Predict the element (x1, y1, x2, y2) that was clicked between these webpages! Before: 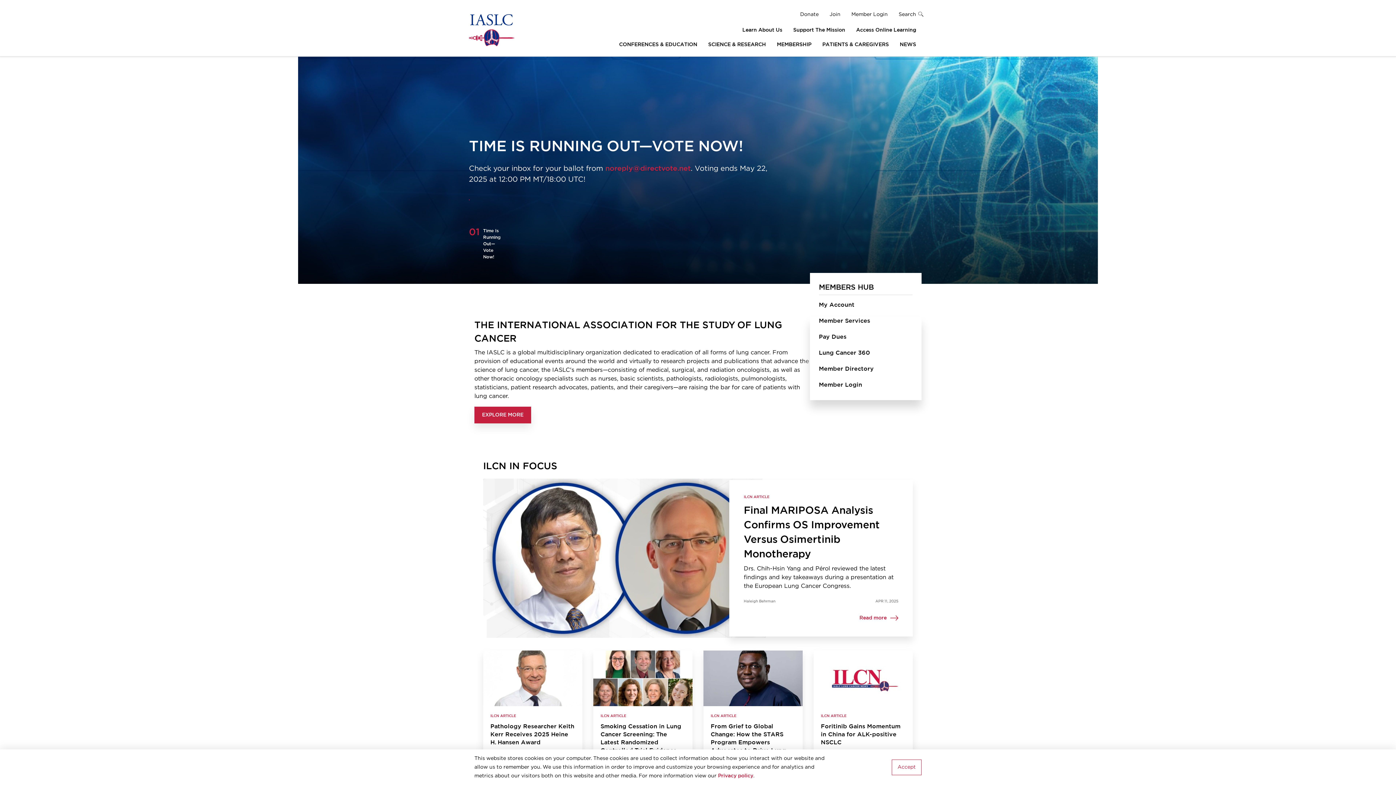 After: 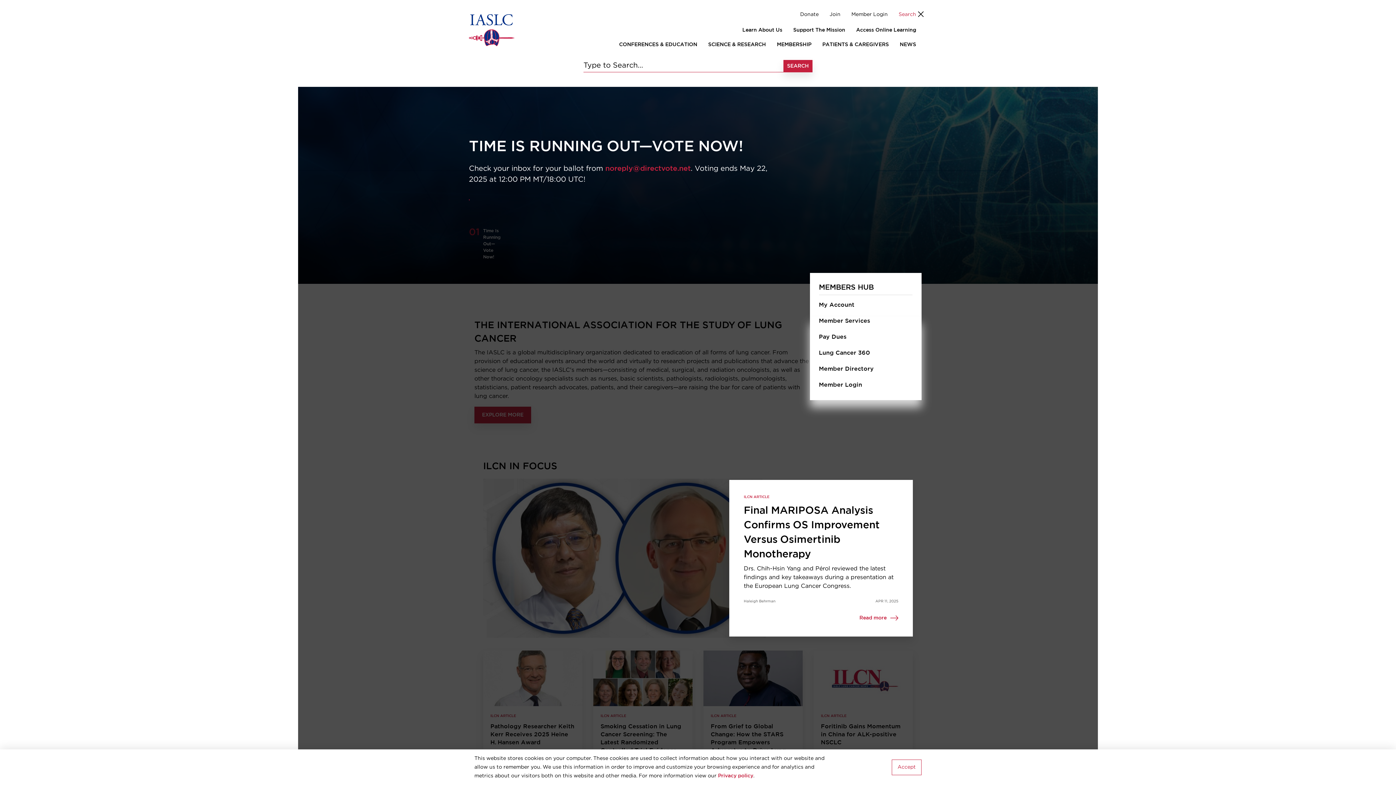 Action: bbox: (898, 10, 927, 18) label: Search